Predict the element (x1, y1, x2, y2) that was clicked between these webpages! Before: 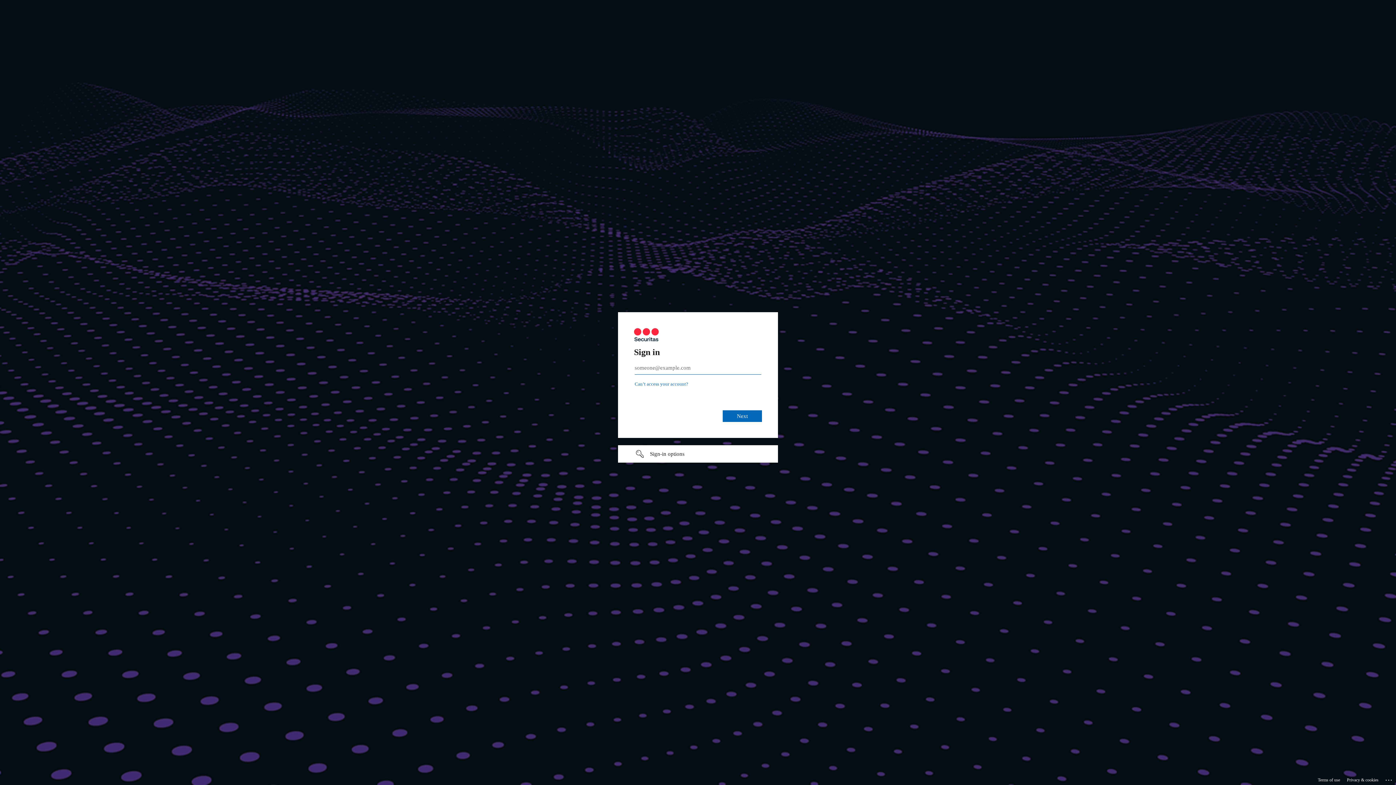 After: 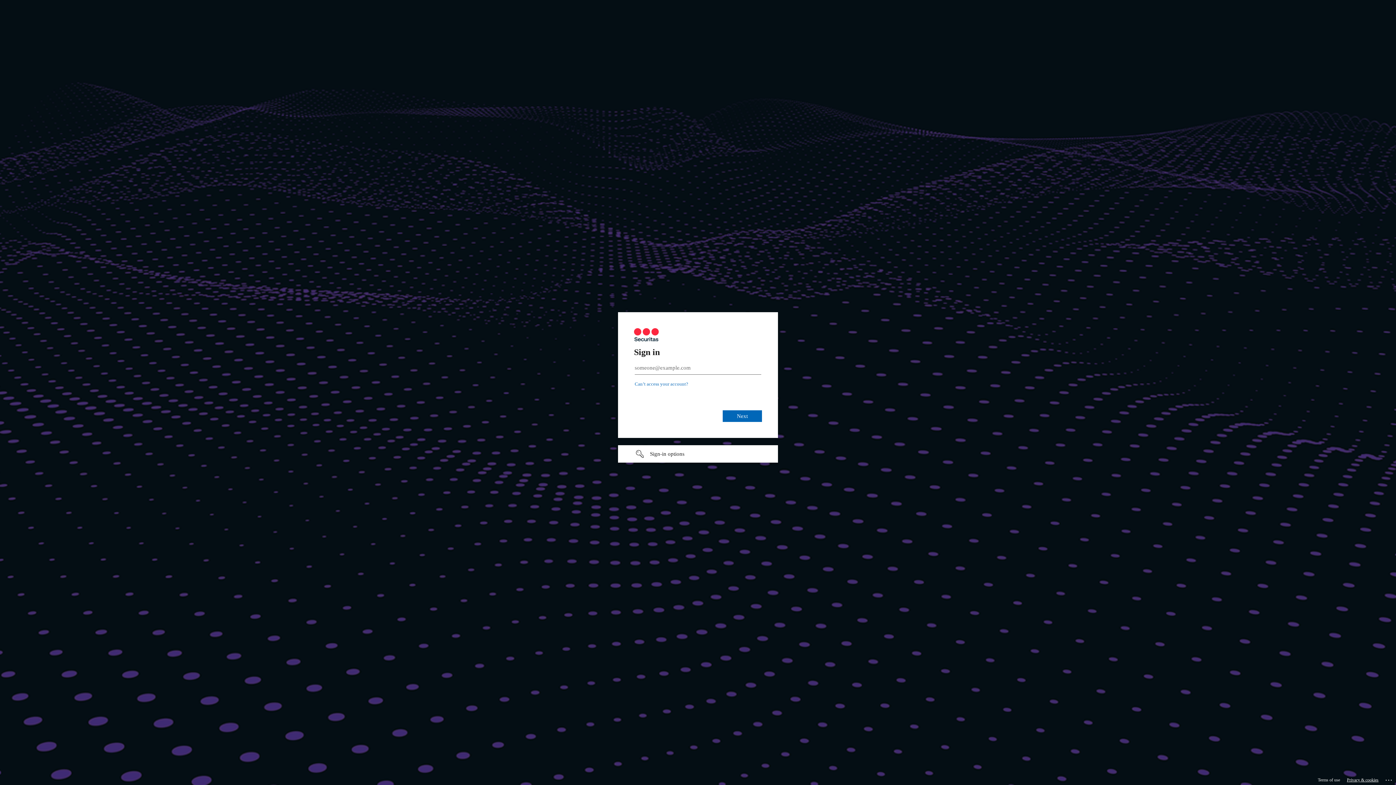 Action: label: Privacy & cookies bbox: (1347, 775, 1378, 785)